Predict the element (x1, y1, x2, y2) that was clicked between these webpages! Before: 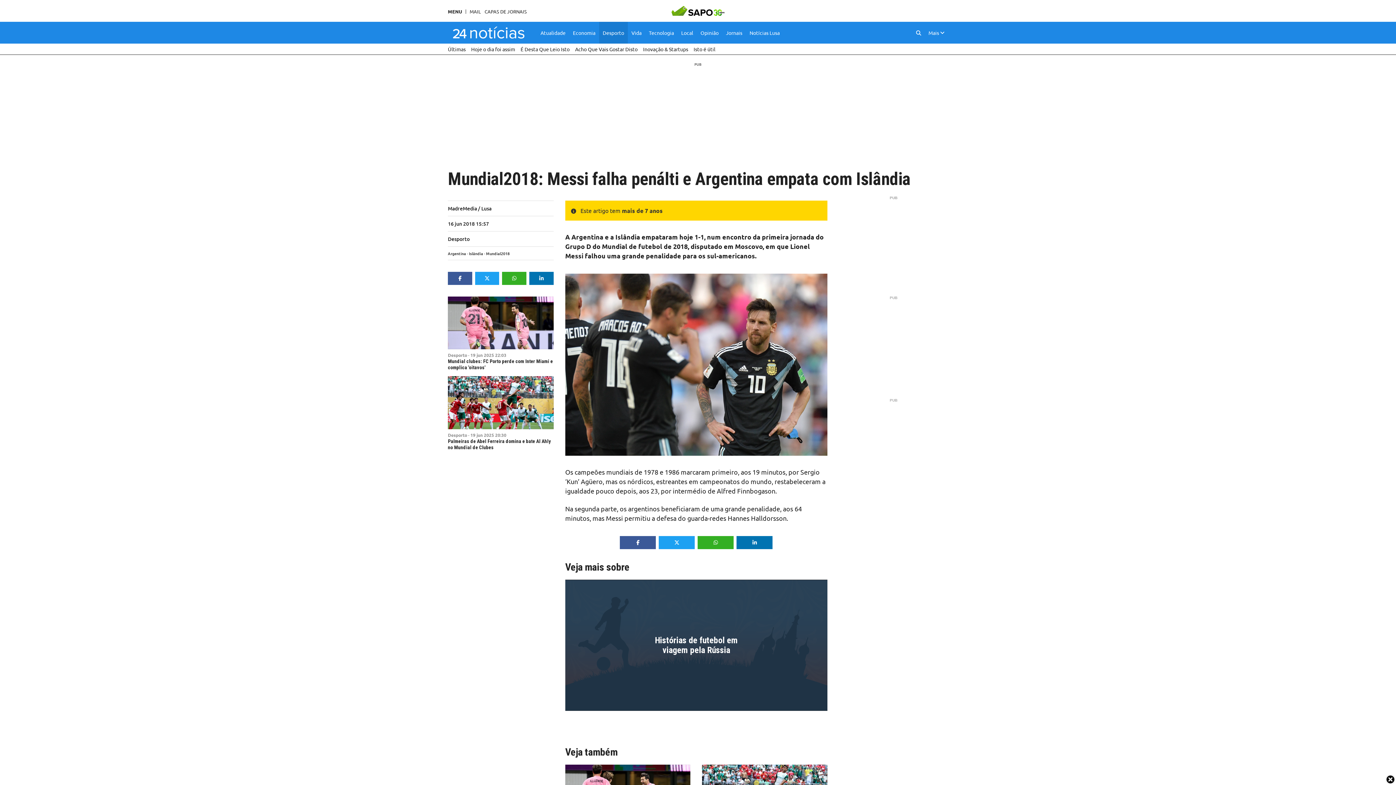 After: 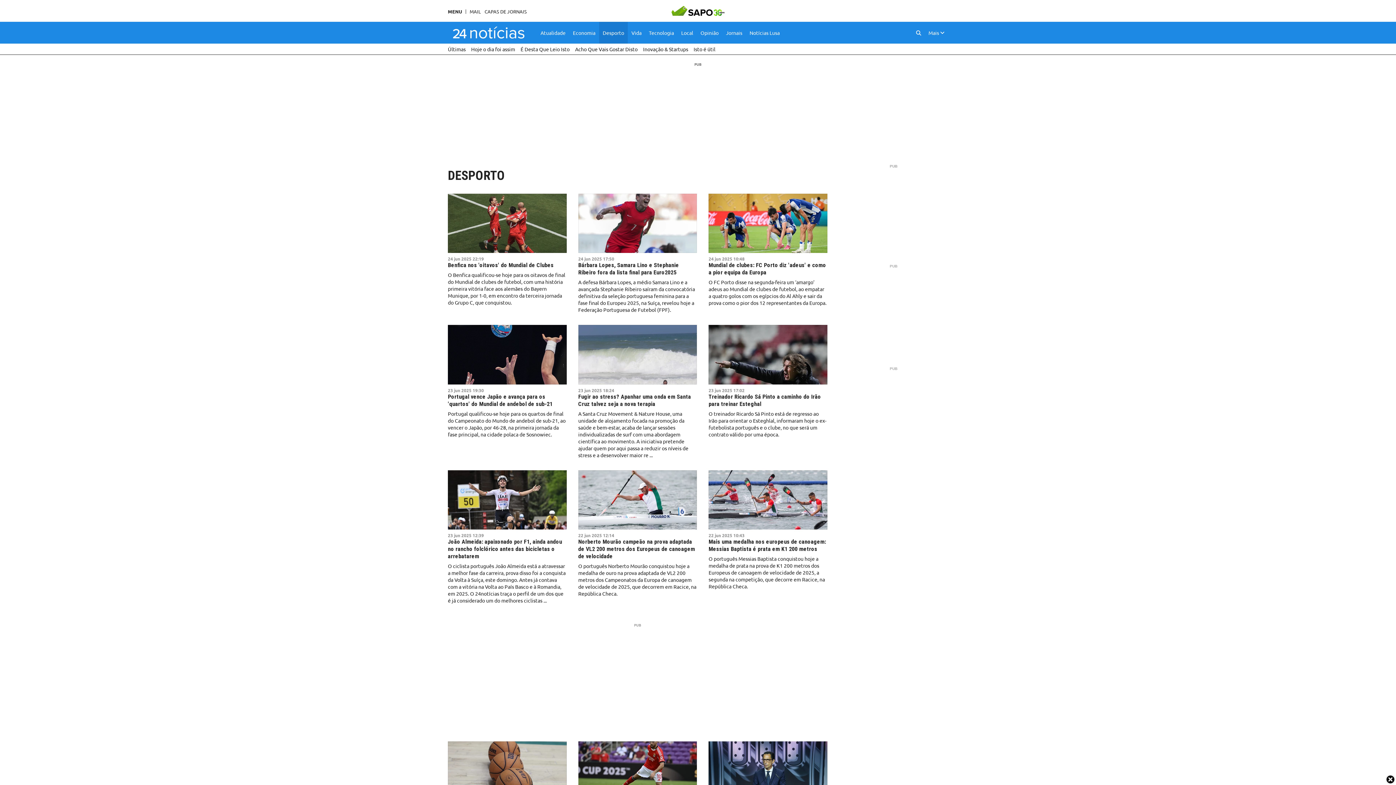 Action: label: Desporto bbox: (448, 352, 467, 358)